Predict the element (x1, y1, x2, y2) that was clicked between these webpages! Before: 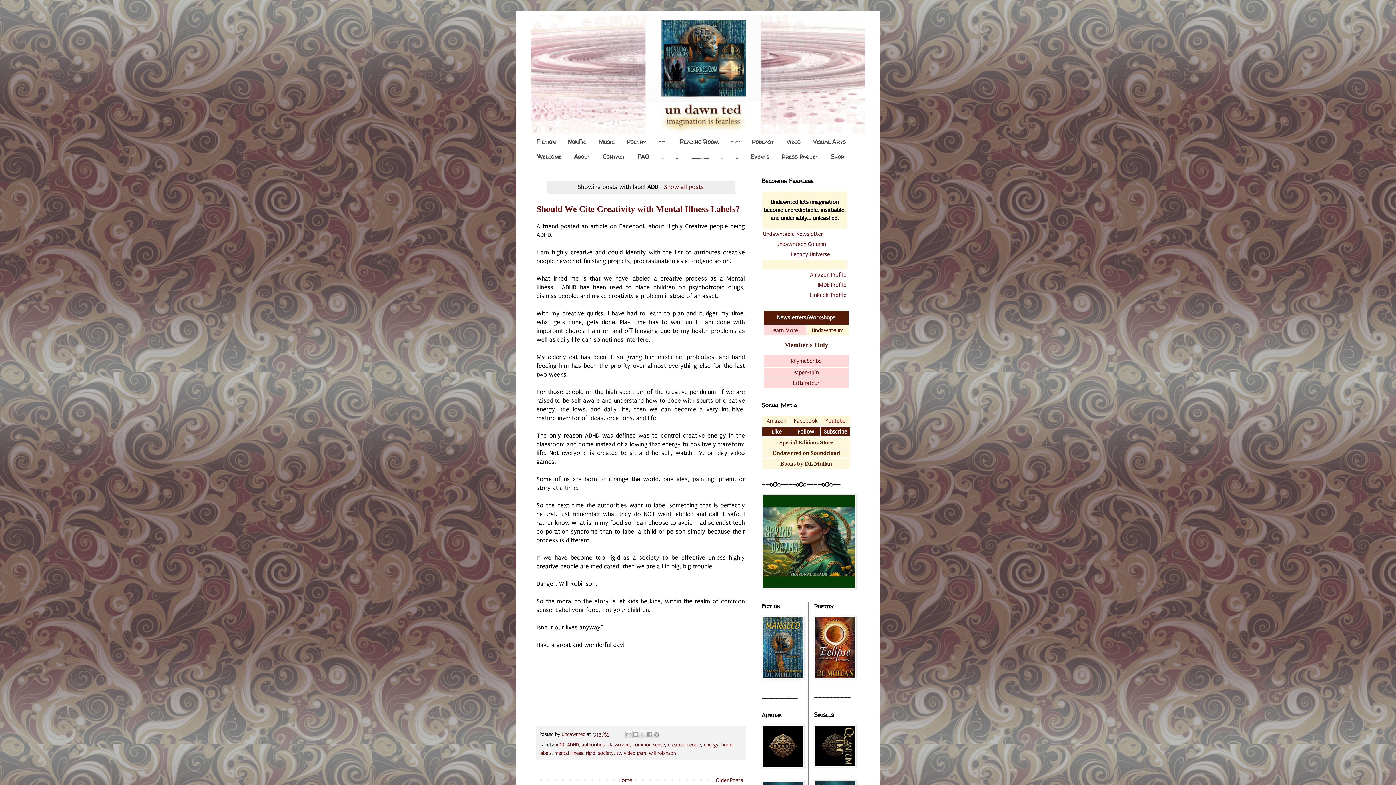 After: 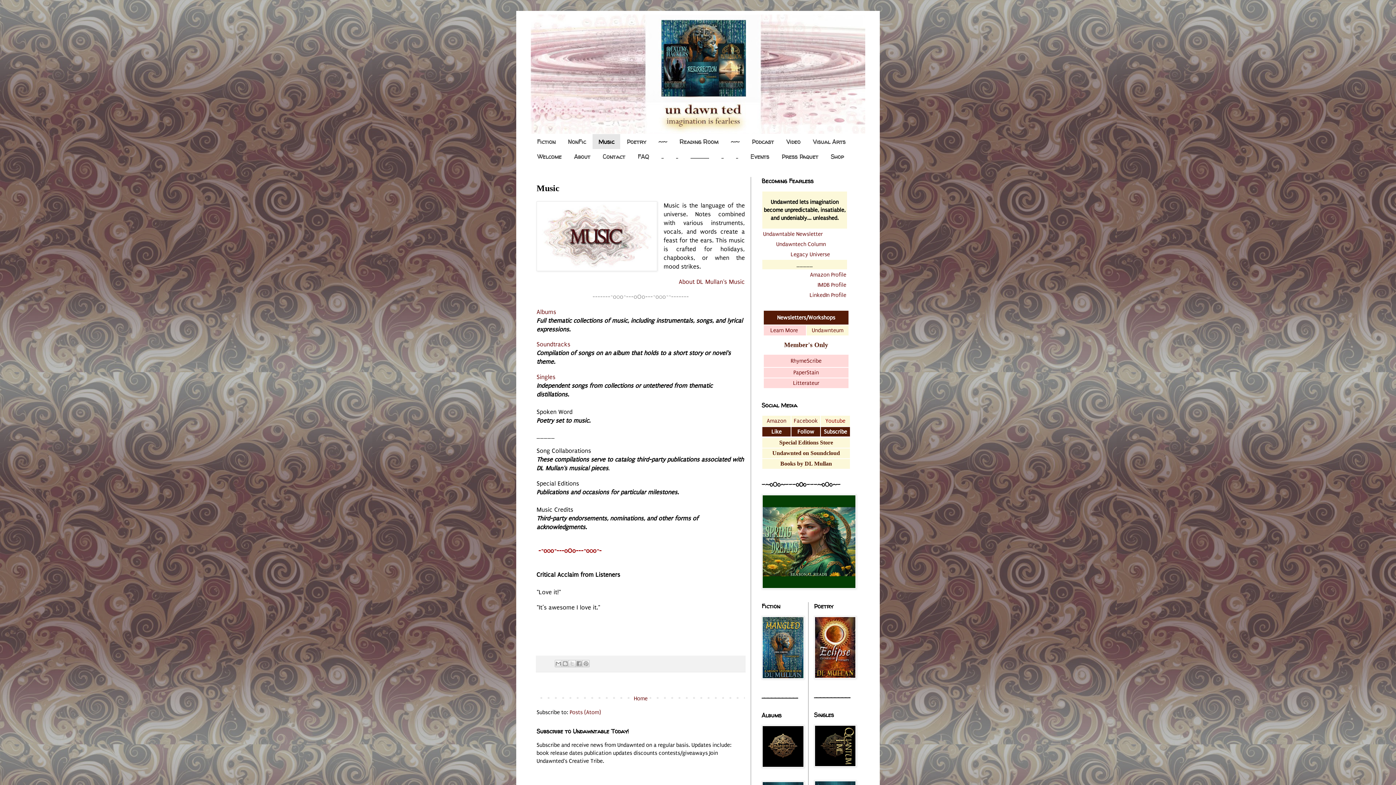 Action: label: Music bbox: (592, 134, 620, 149)